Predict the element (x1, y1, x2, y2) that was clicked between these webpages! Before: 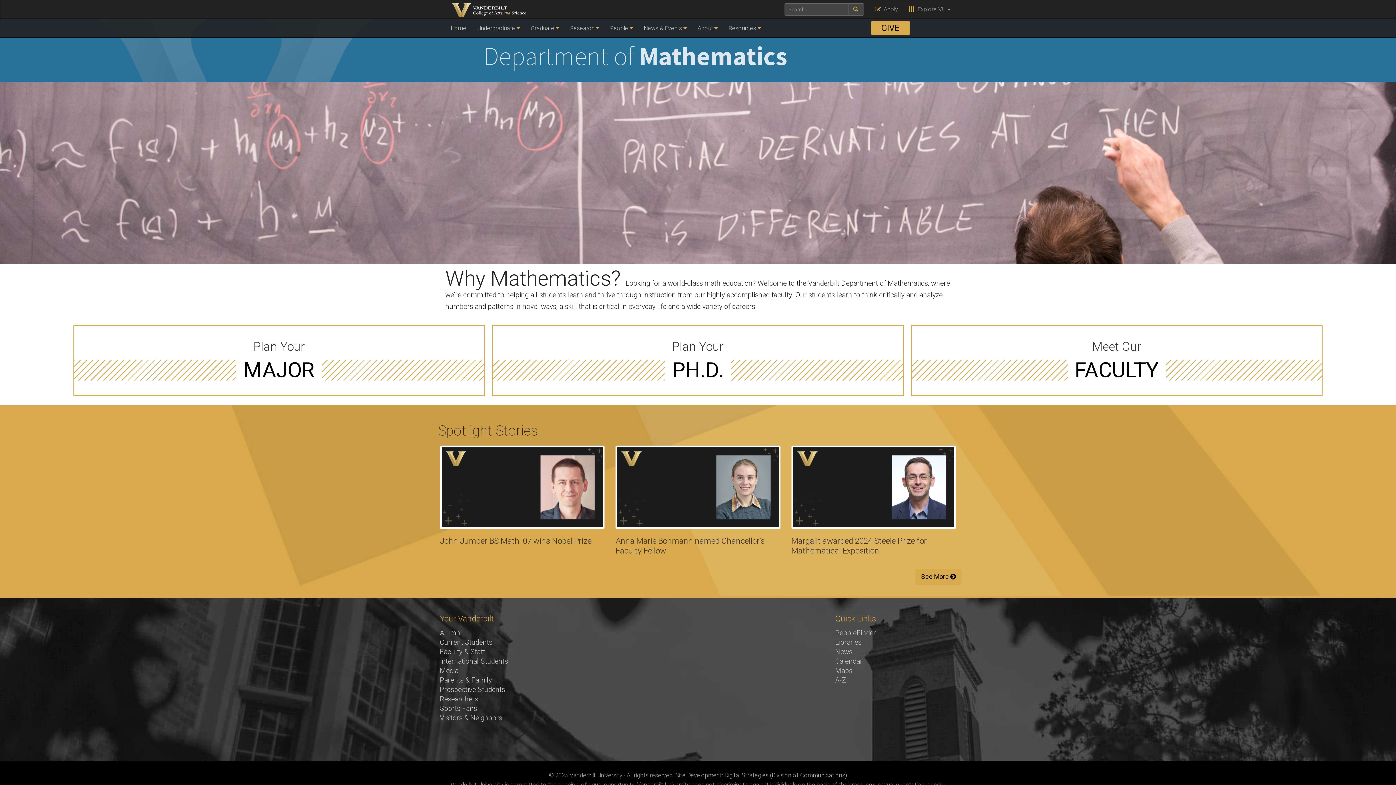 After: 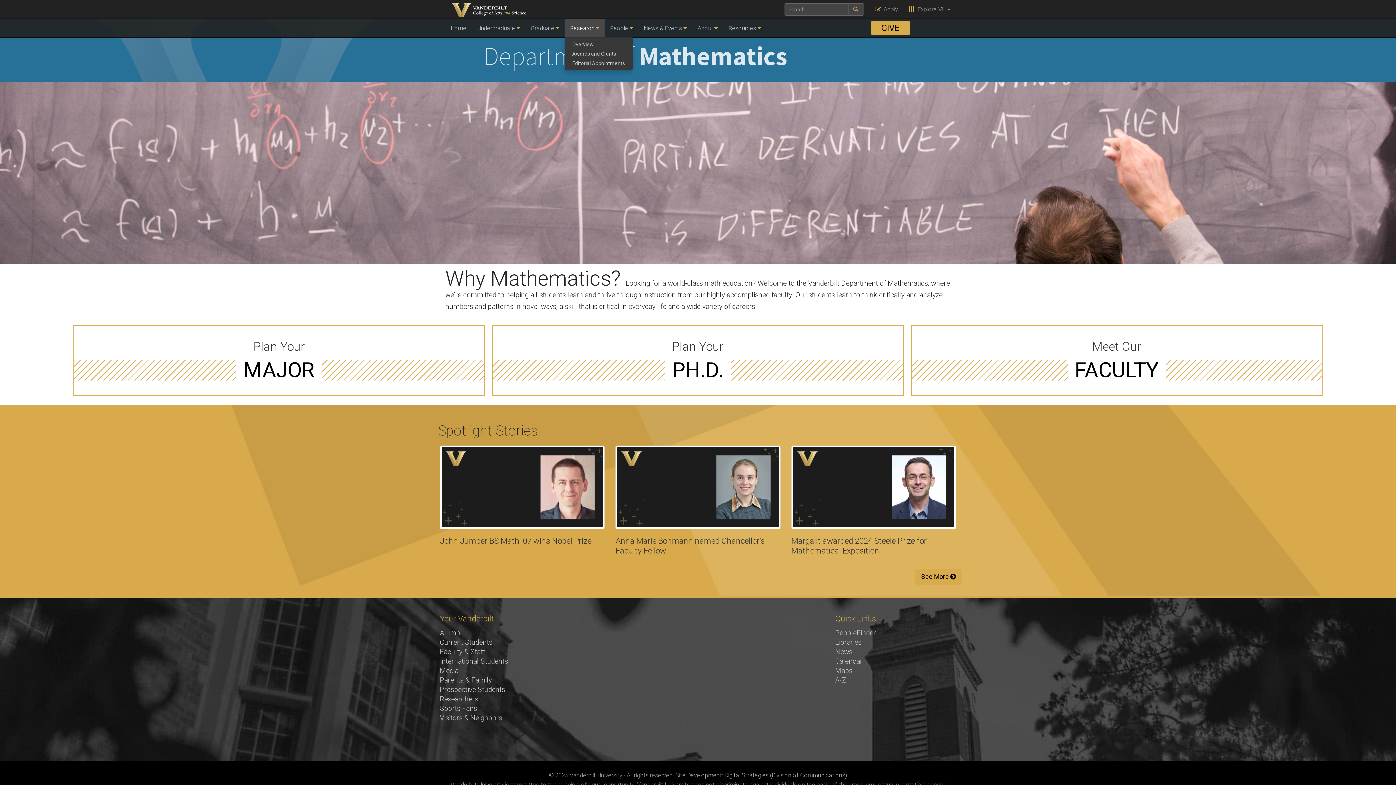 Action: bbox: (564, 19, 604, 37) label: Research 